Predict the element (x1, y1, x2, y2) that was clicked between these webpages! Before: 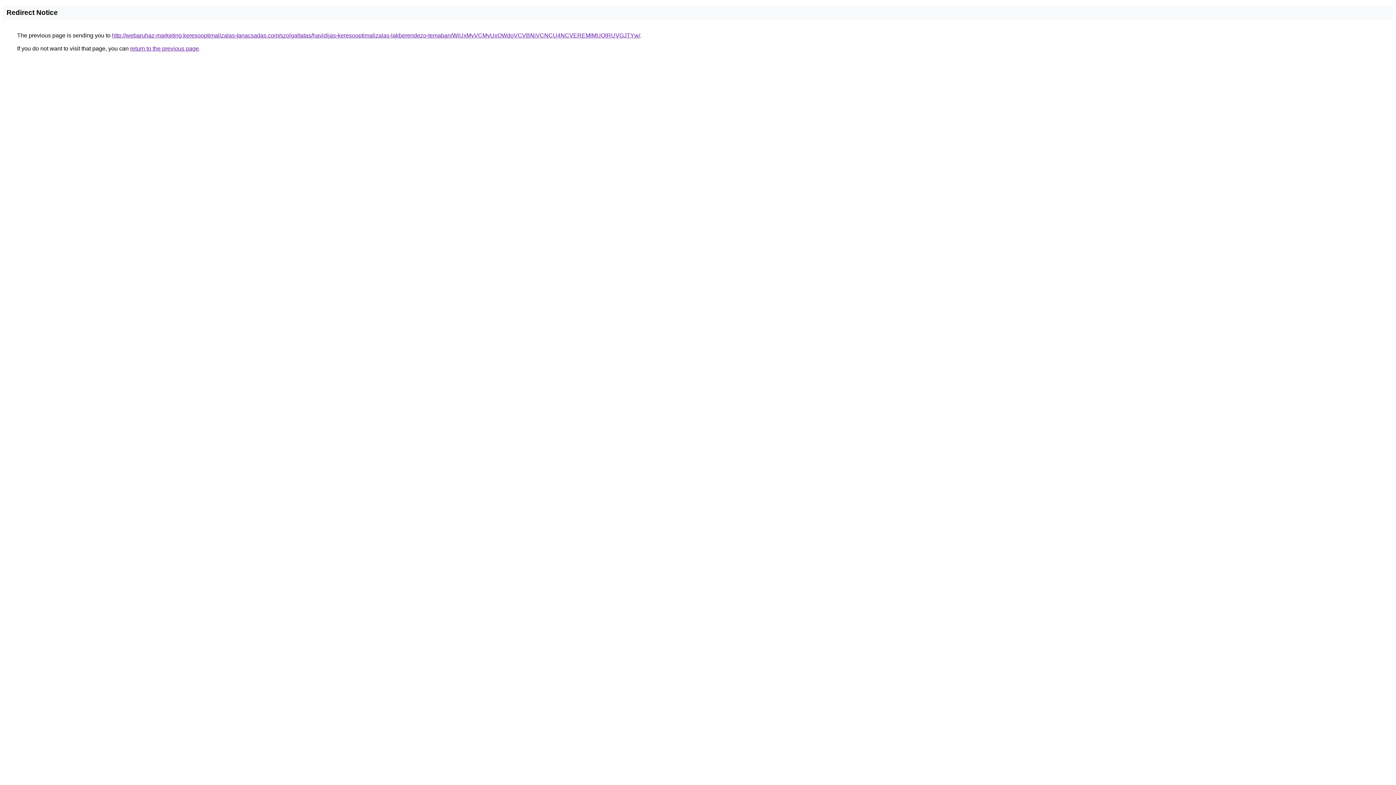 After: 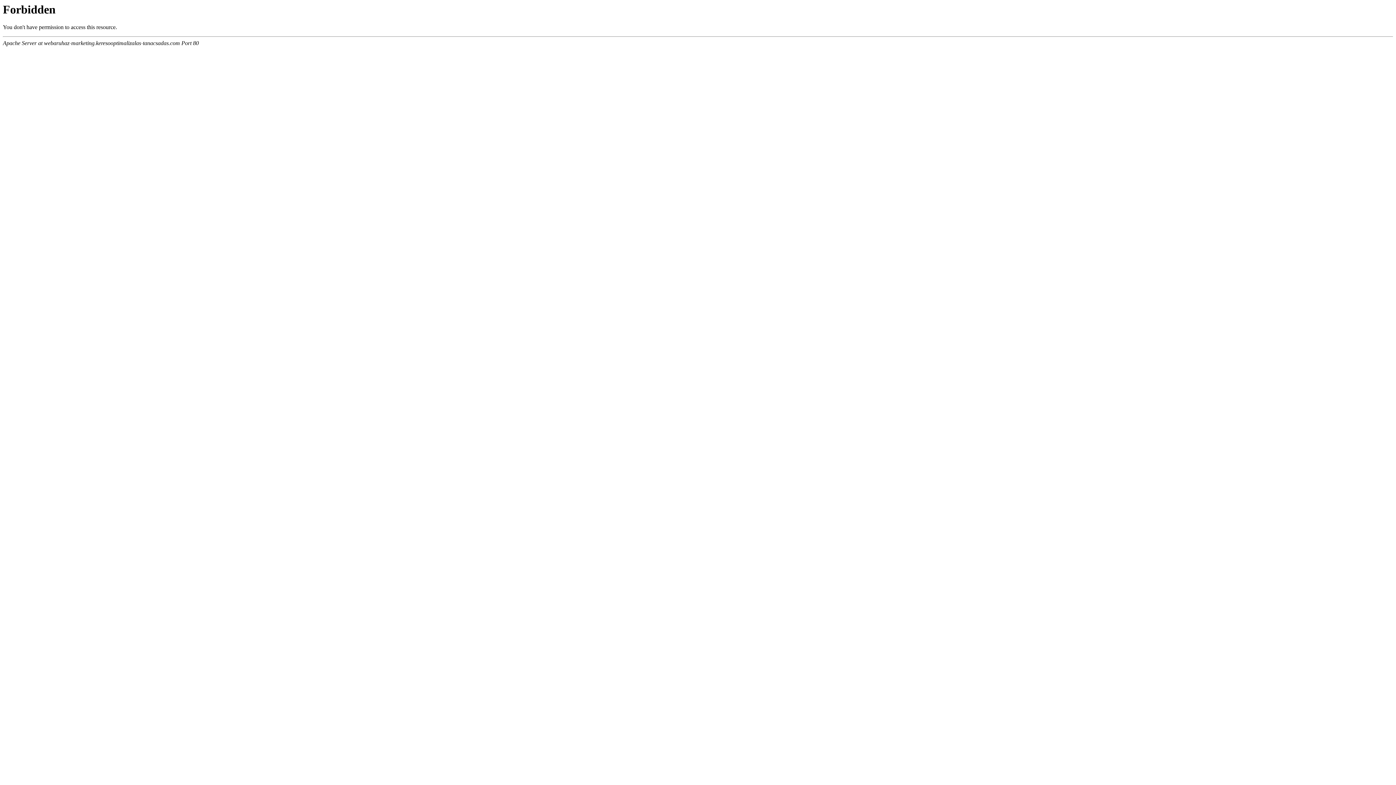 Action: bbox: (112, 32, 640, 38) label: http://webaruhaz-marketing.keresooptimalizalas-tanacsadas.com/szolgaltatas/havidijas-keresooptimalizalas-lakberendezo-temaban/WiUxMyVCMyUxOWdoVCVBNiVCNCU4NCVEREMlMUQlRUVGJTYw/